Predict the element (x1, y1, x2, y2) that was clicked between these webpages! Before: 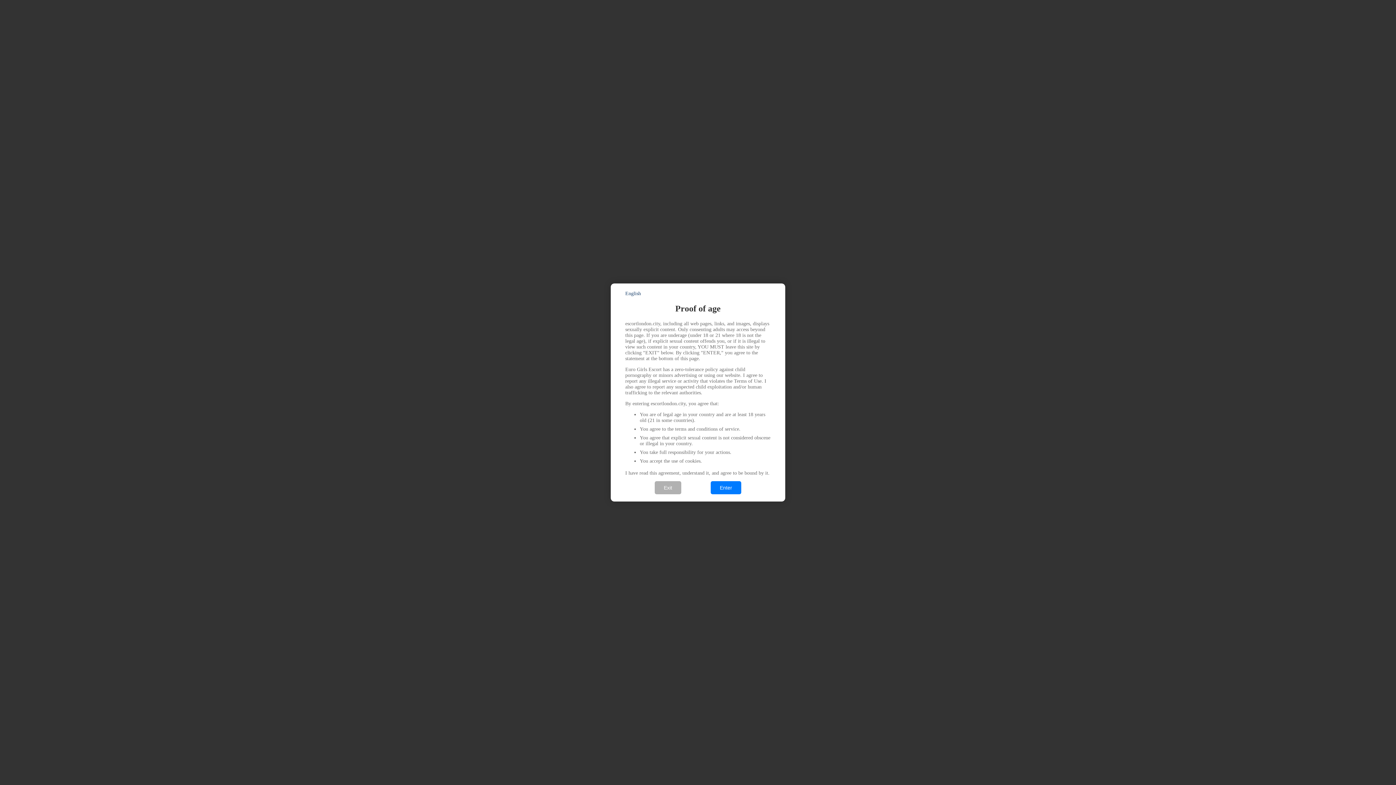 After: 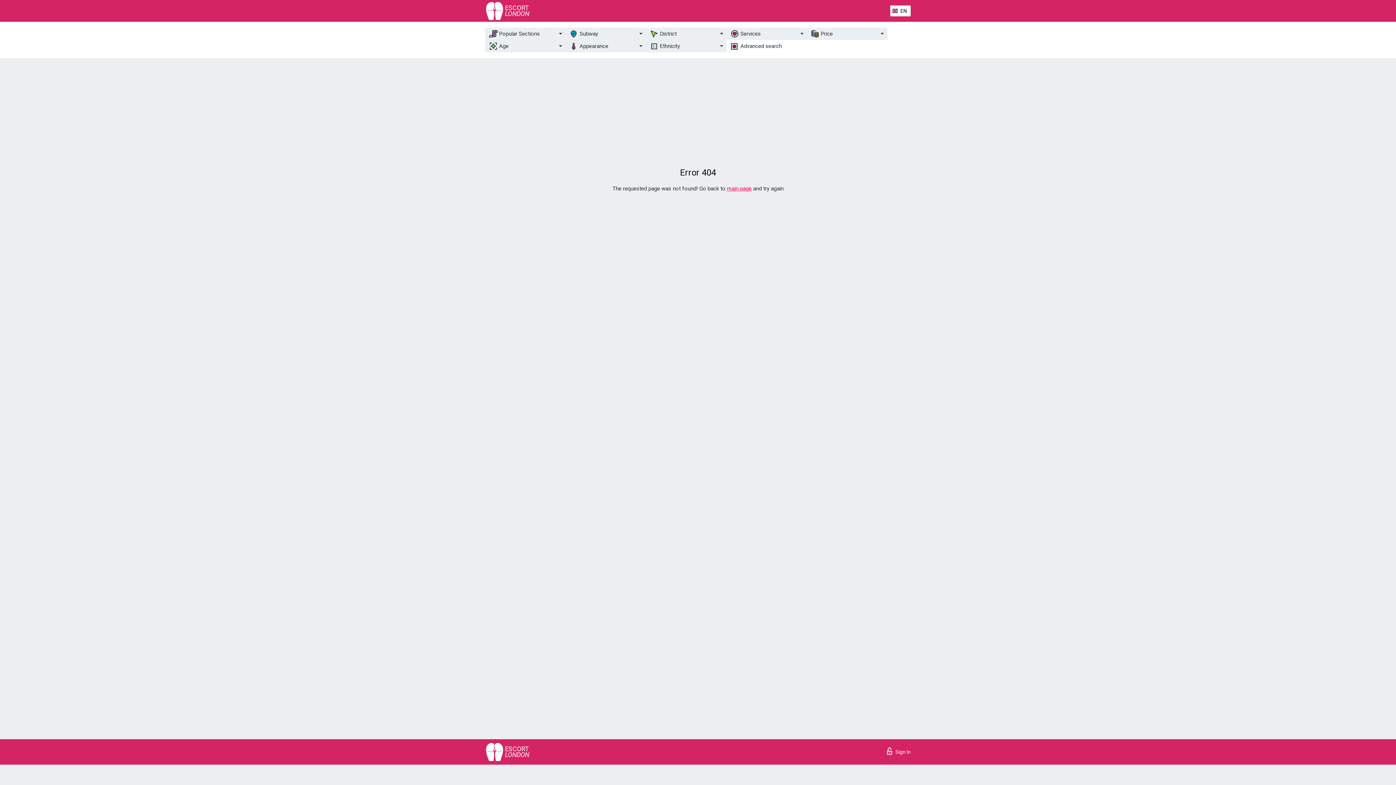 Action: label: Enter bbox: (710, 481, 741, 494)